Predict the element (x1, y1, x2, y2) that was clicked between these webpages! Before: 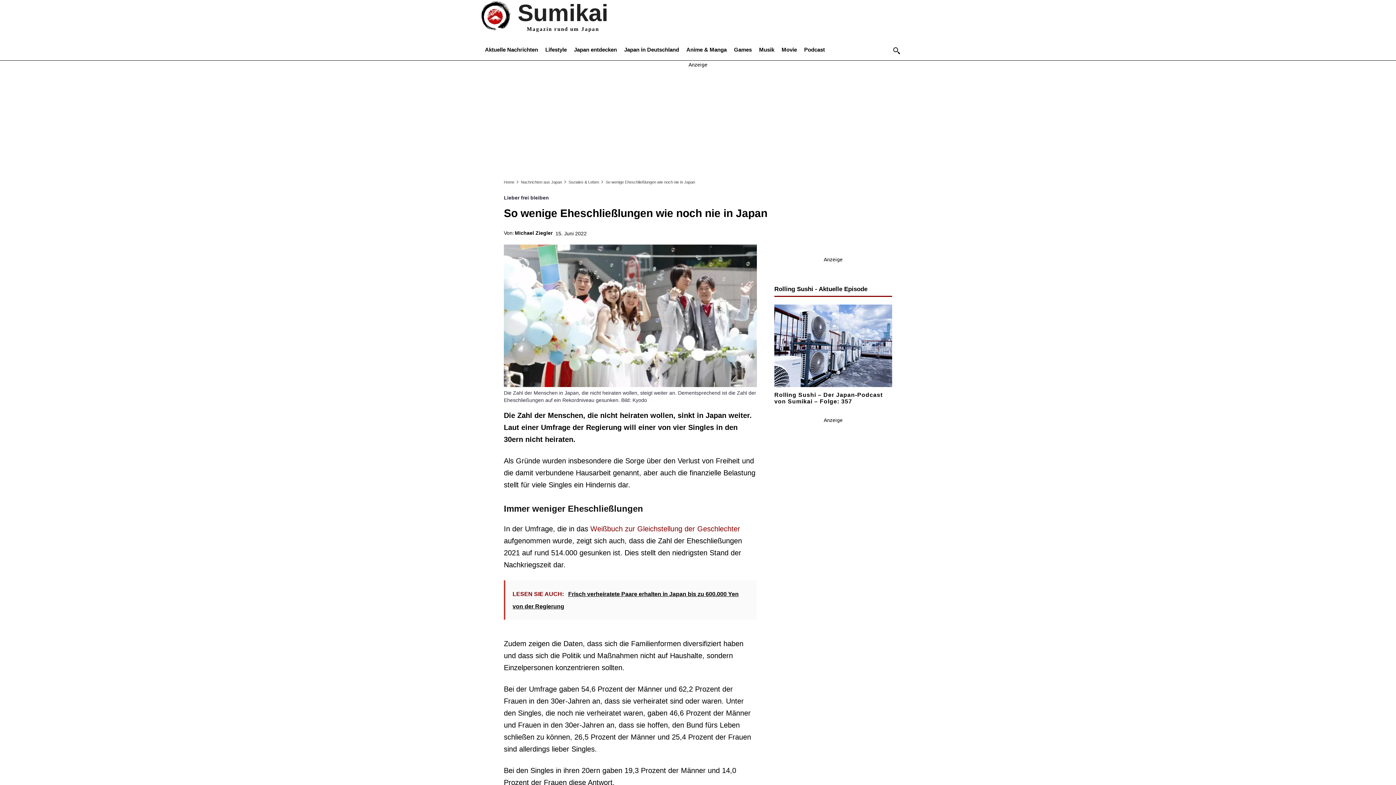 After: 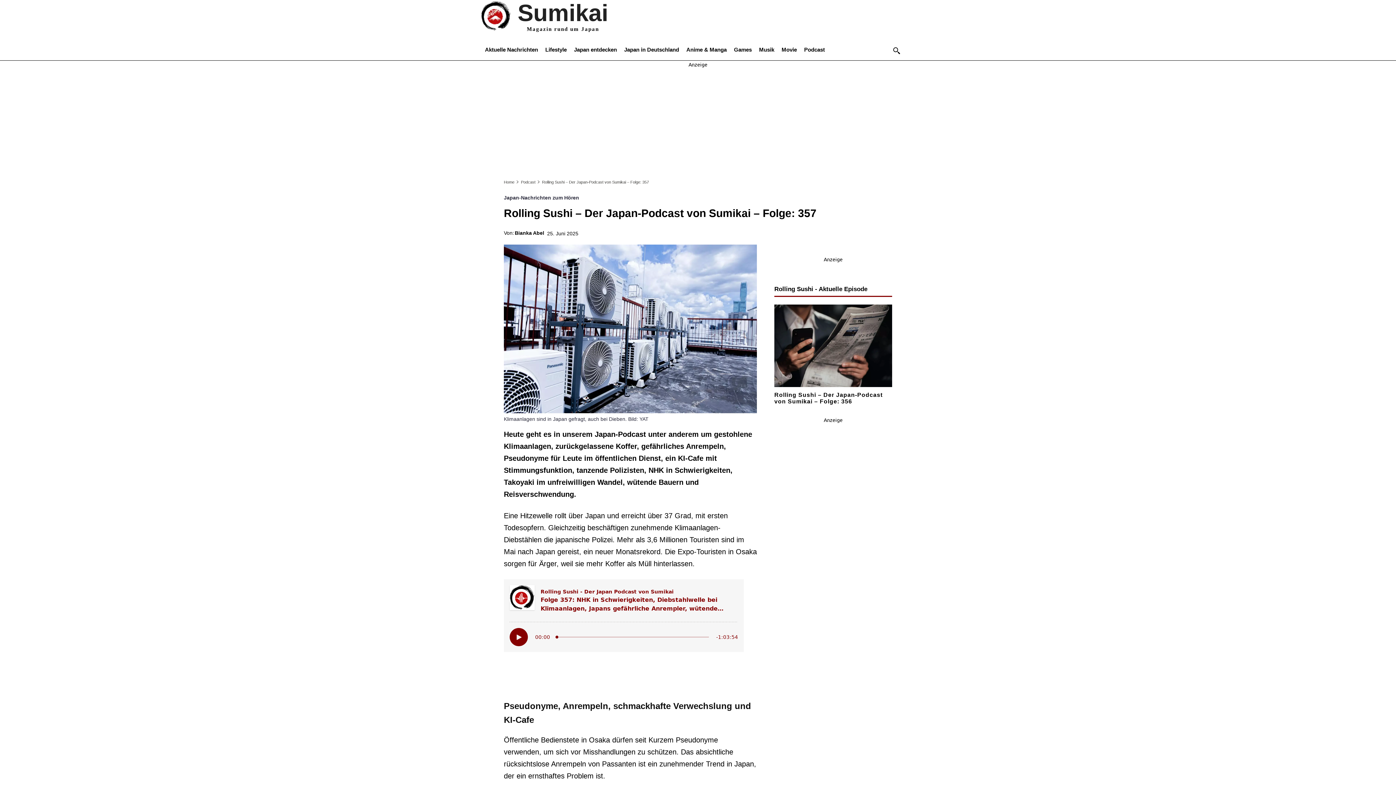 Action: bbox: (774, 304, 892, 387)